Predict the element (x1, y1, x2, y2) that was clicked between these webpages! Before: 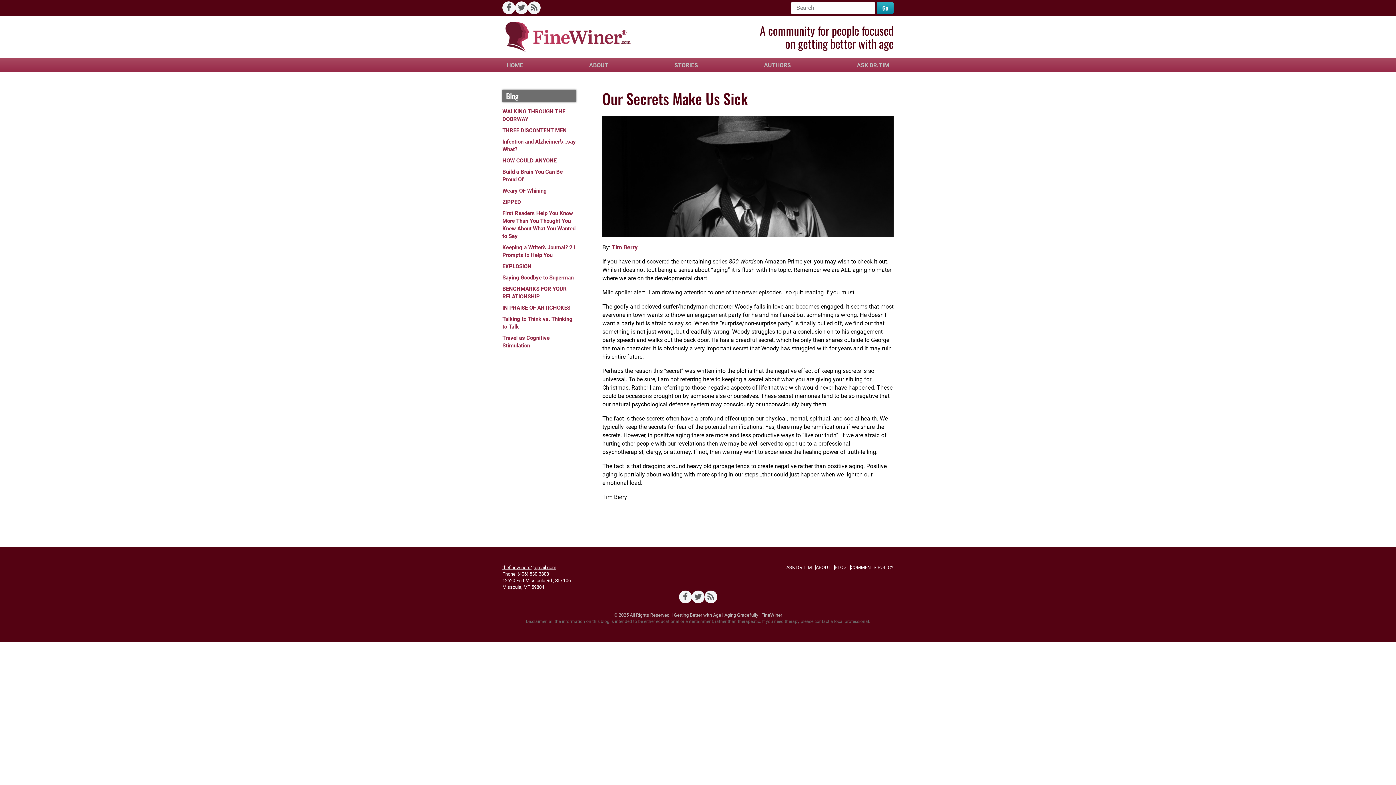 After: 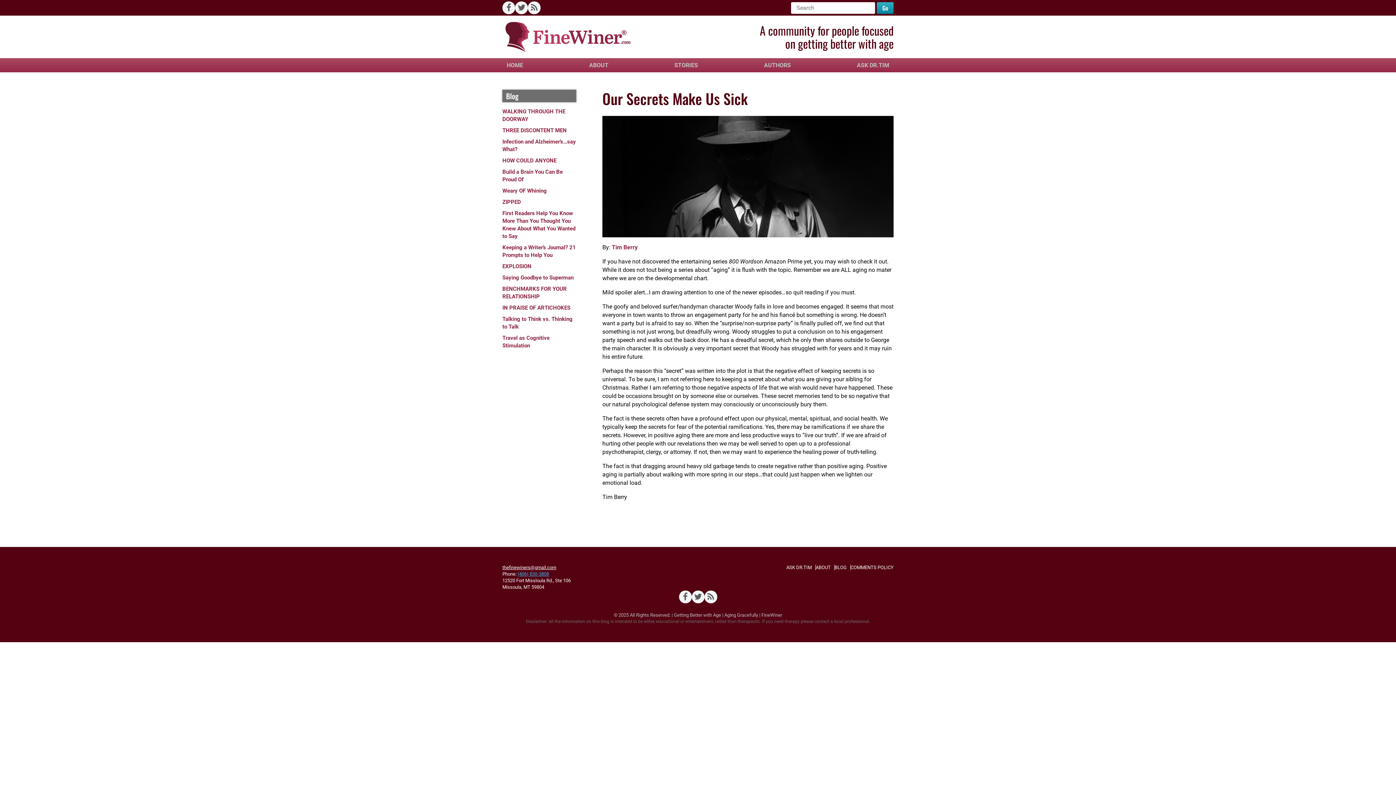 Action: label: (406) 830-3808 bbox: (517, 571, 549, 577)